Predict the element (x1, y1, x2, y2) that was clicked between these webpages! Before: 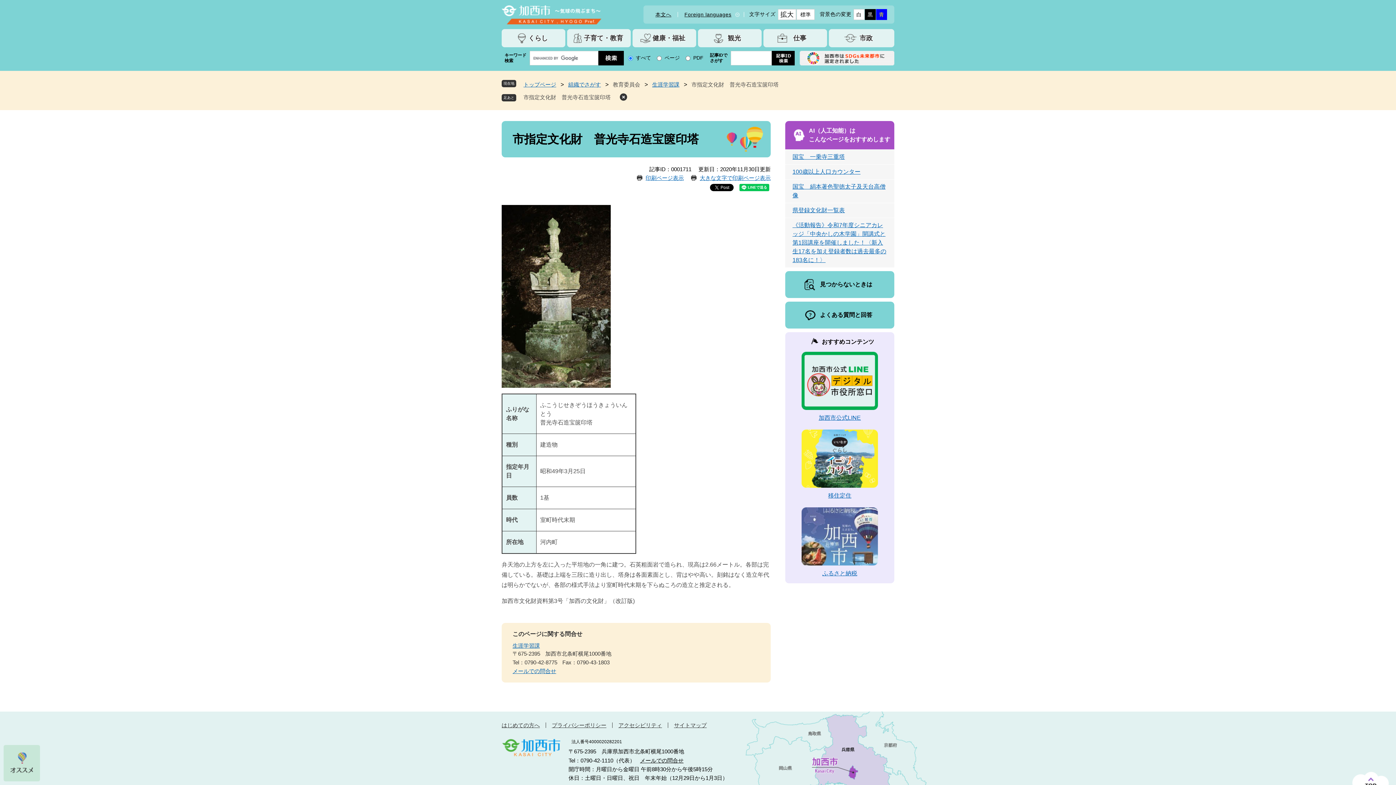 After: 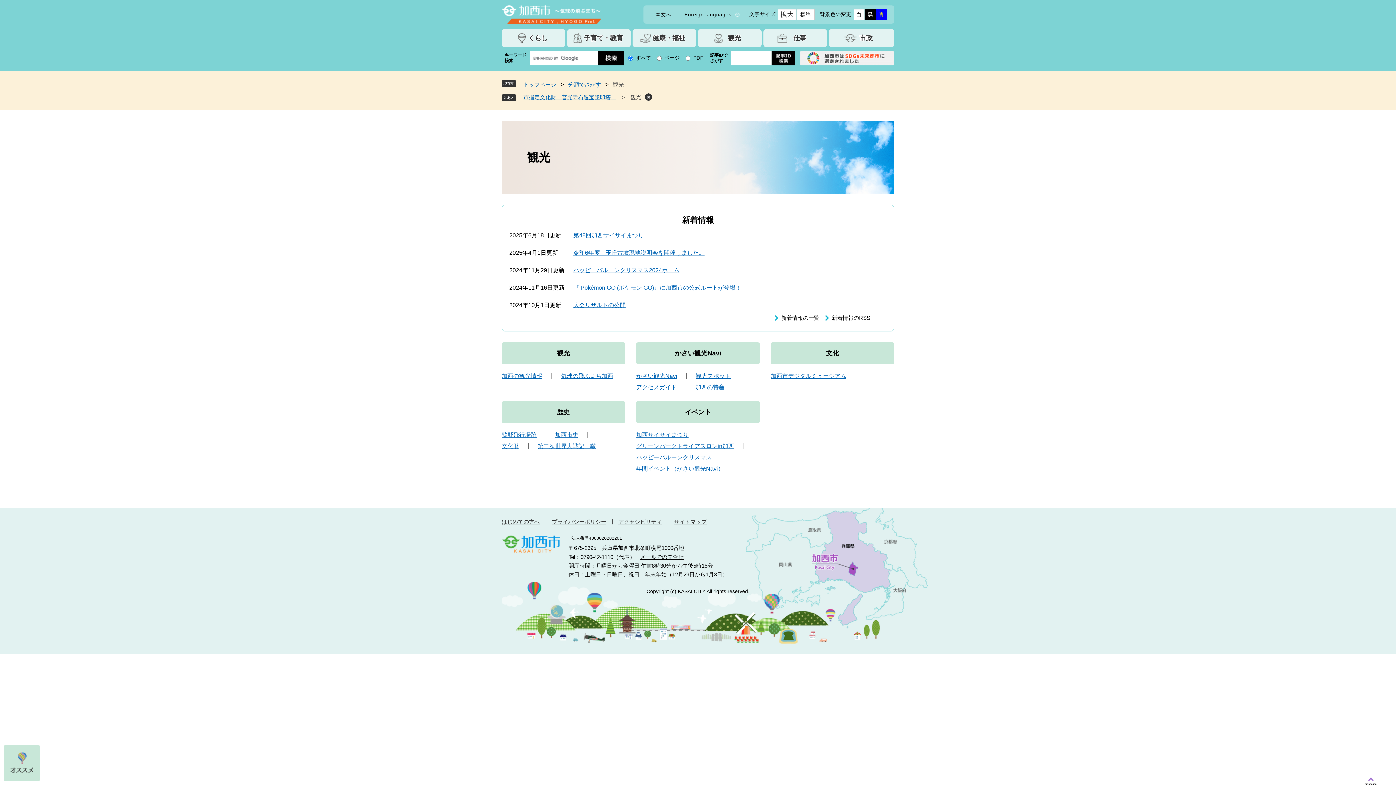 Action: label: 観光 bbox: (698, 29, 761, 47)